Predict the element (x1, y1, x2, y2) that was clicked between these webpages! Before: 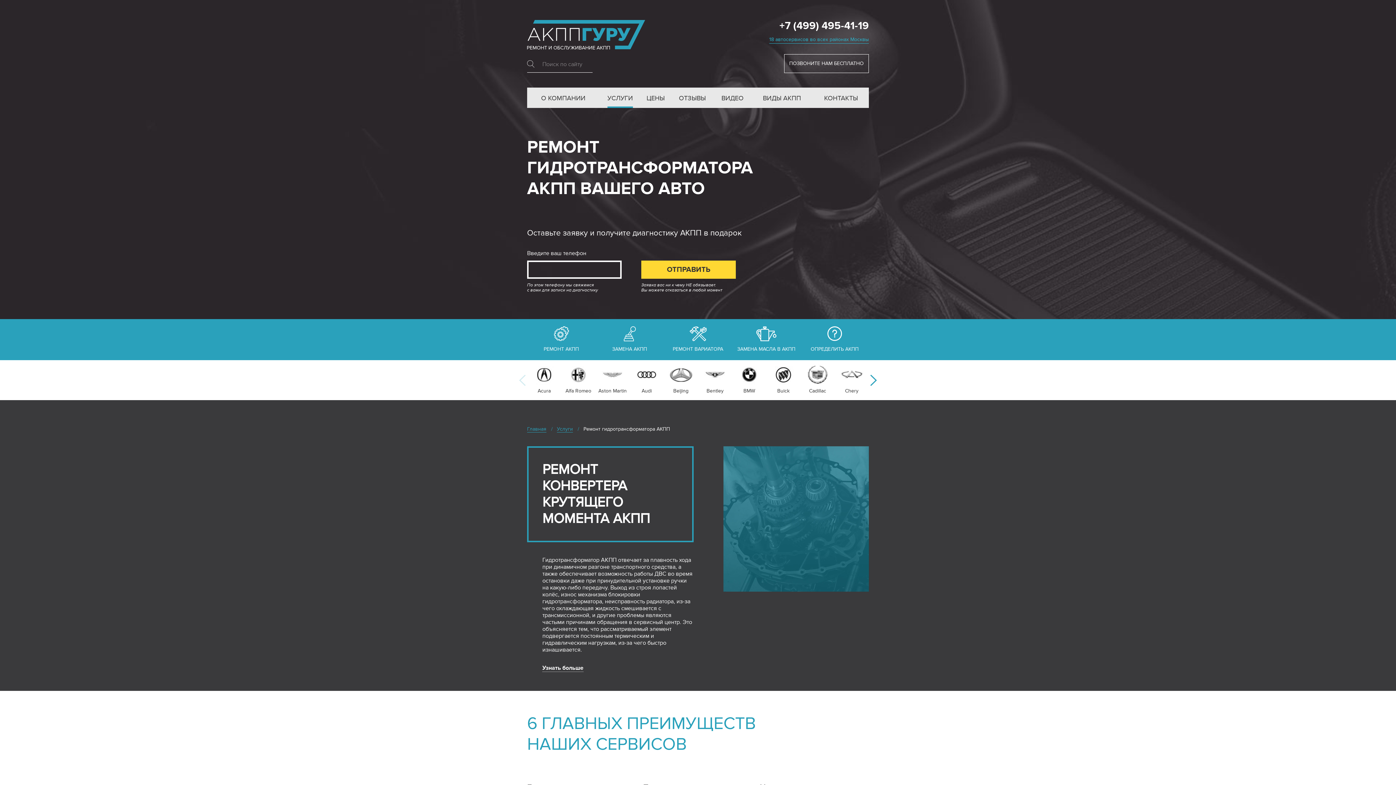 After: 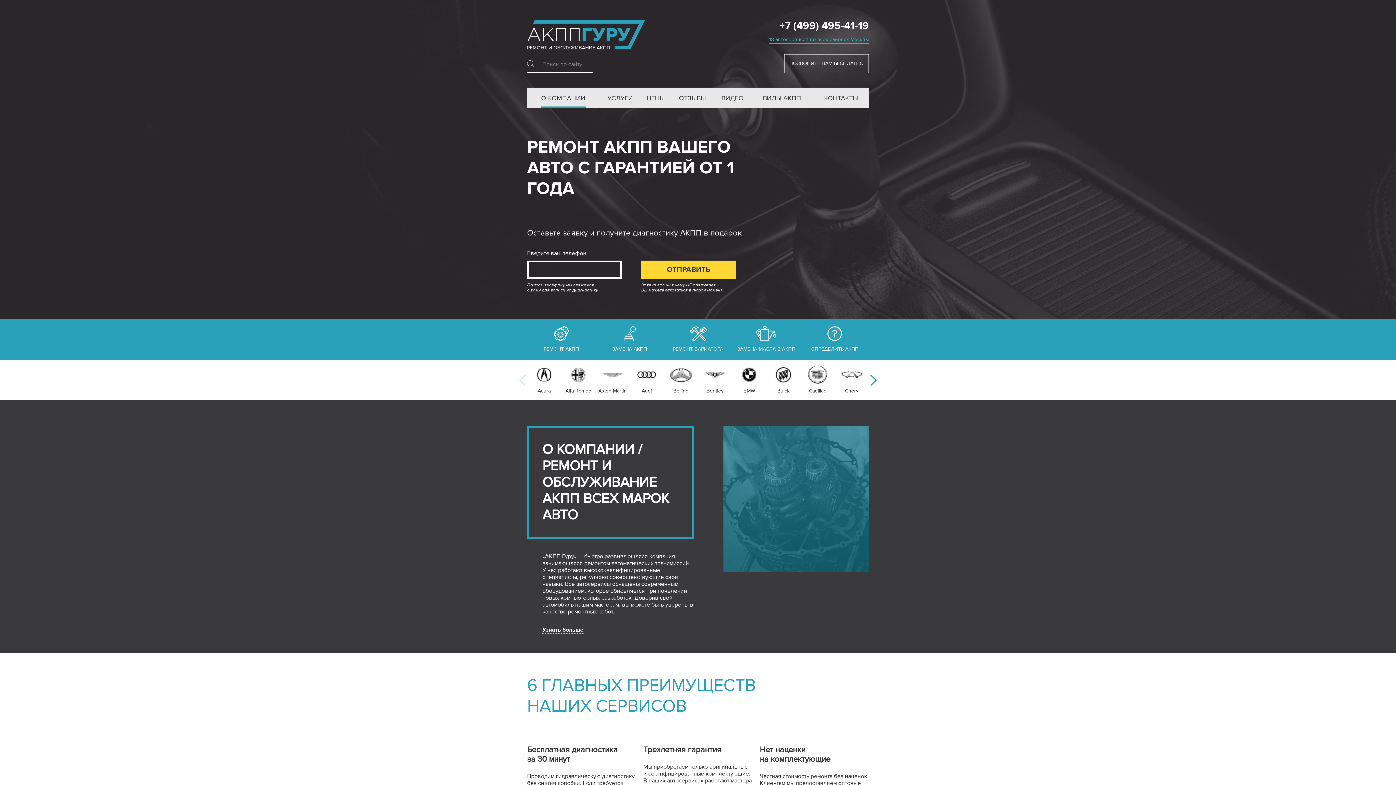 Action: bbox: (527, 20, 645, 49)